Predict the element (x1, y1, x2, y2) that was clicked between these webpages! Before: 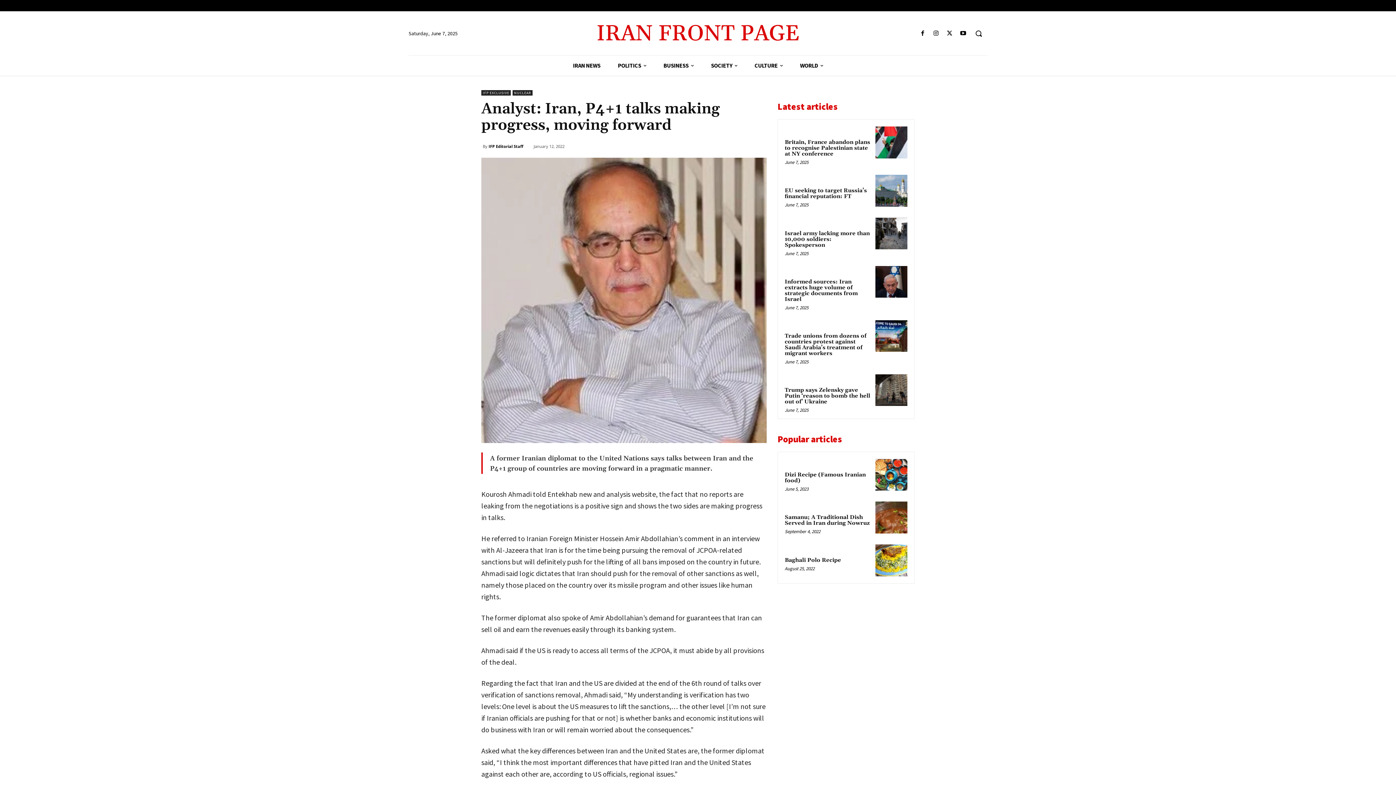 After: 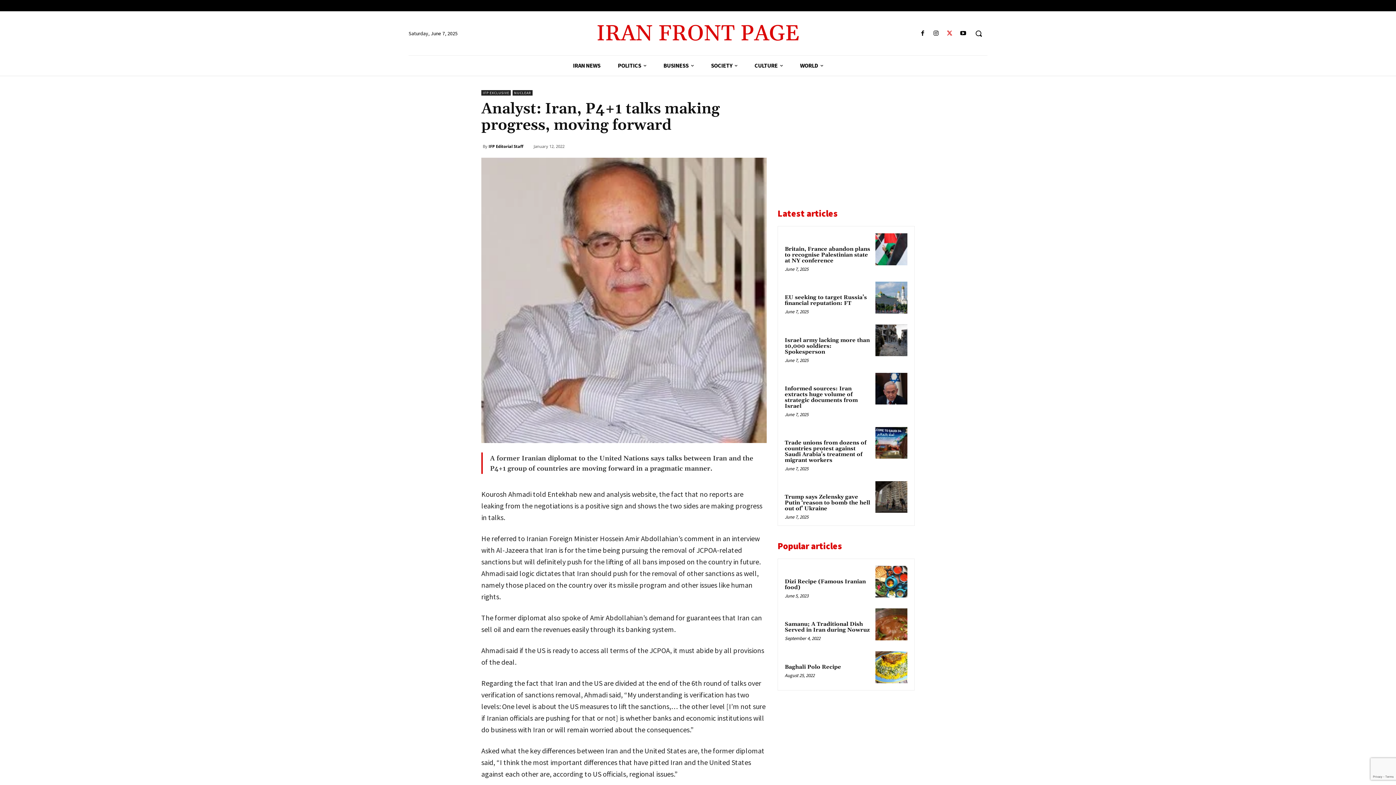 Action: bbox: (944, 28, 954, 38)